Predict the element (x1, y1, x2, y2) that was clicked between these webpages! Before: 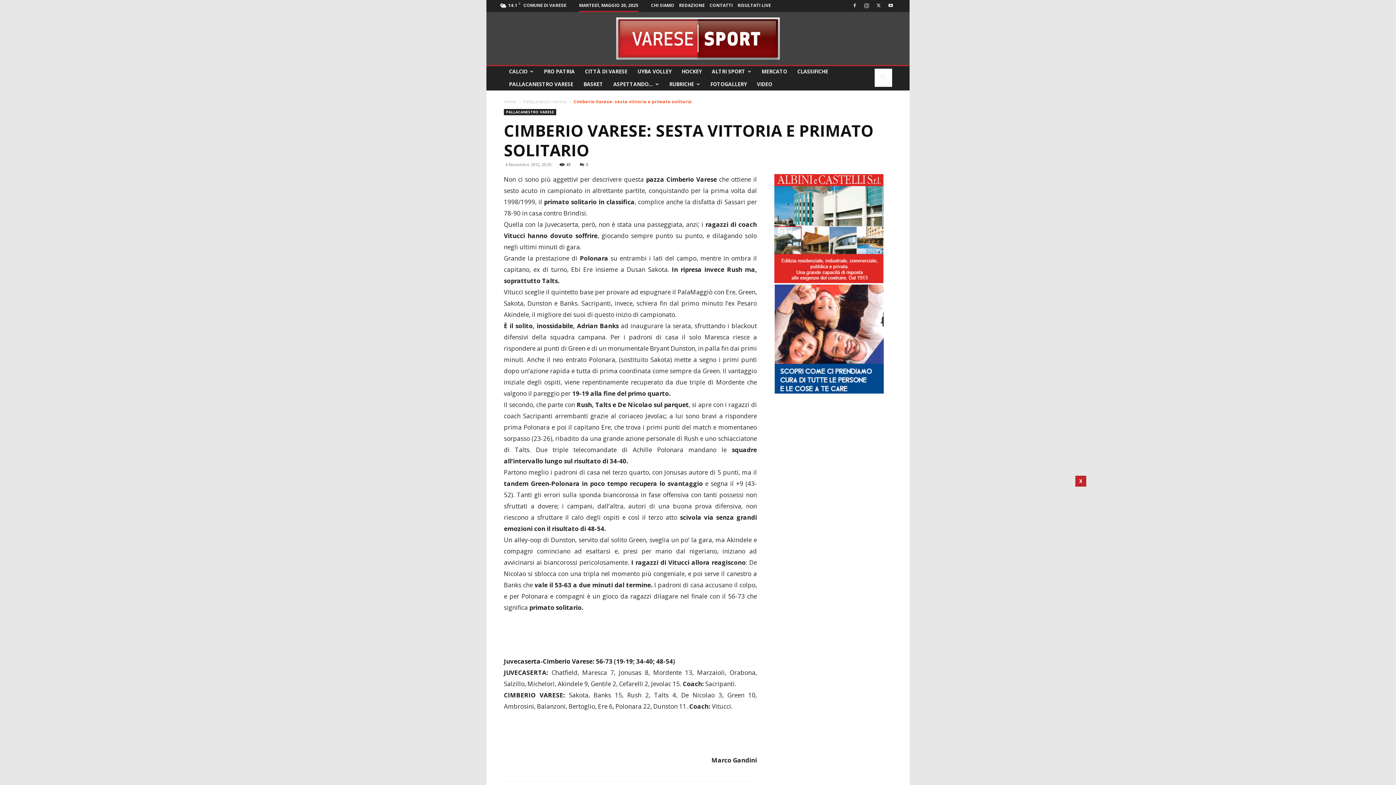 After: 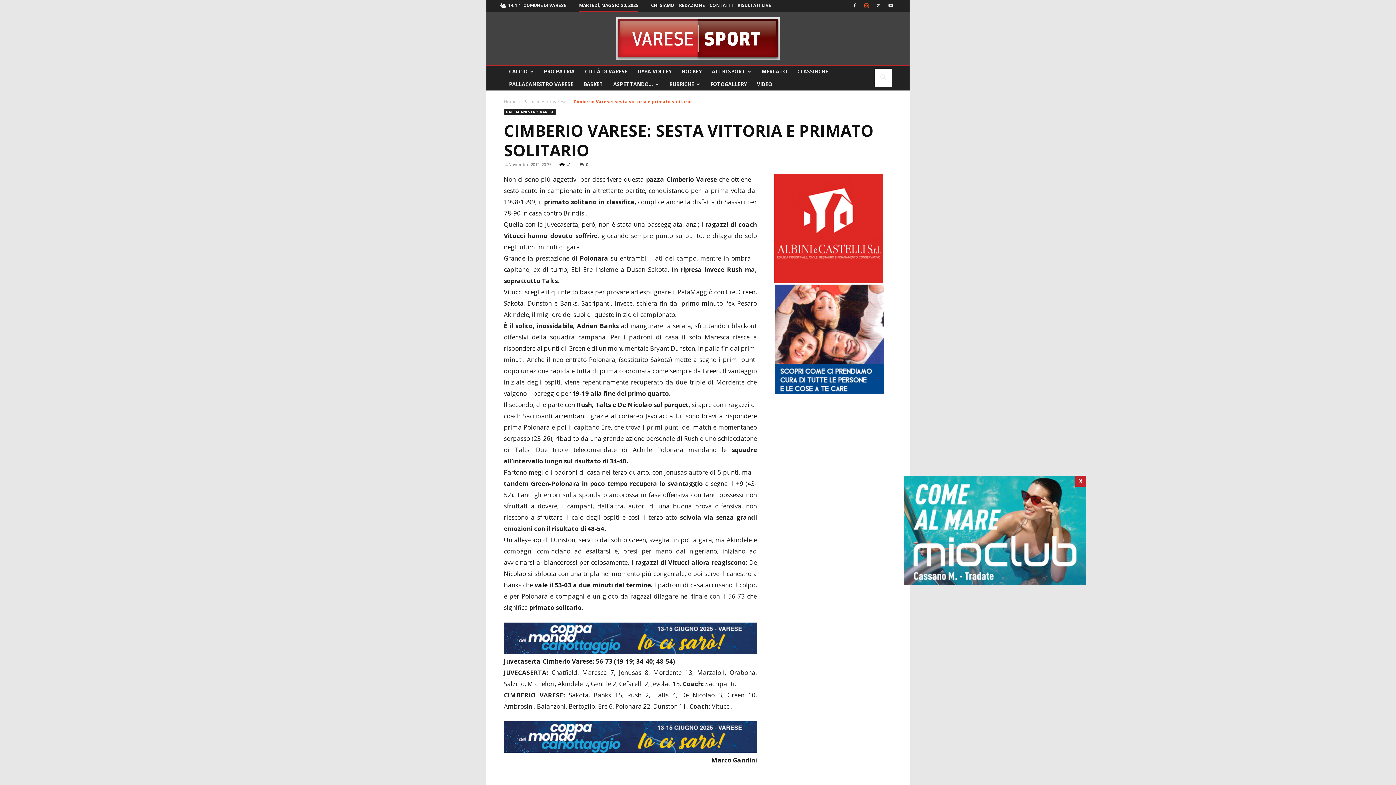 Action: bbox: (861, 0, 872, 10)